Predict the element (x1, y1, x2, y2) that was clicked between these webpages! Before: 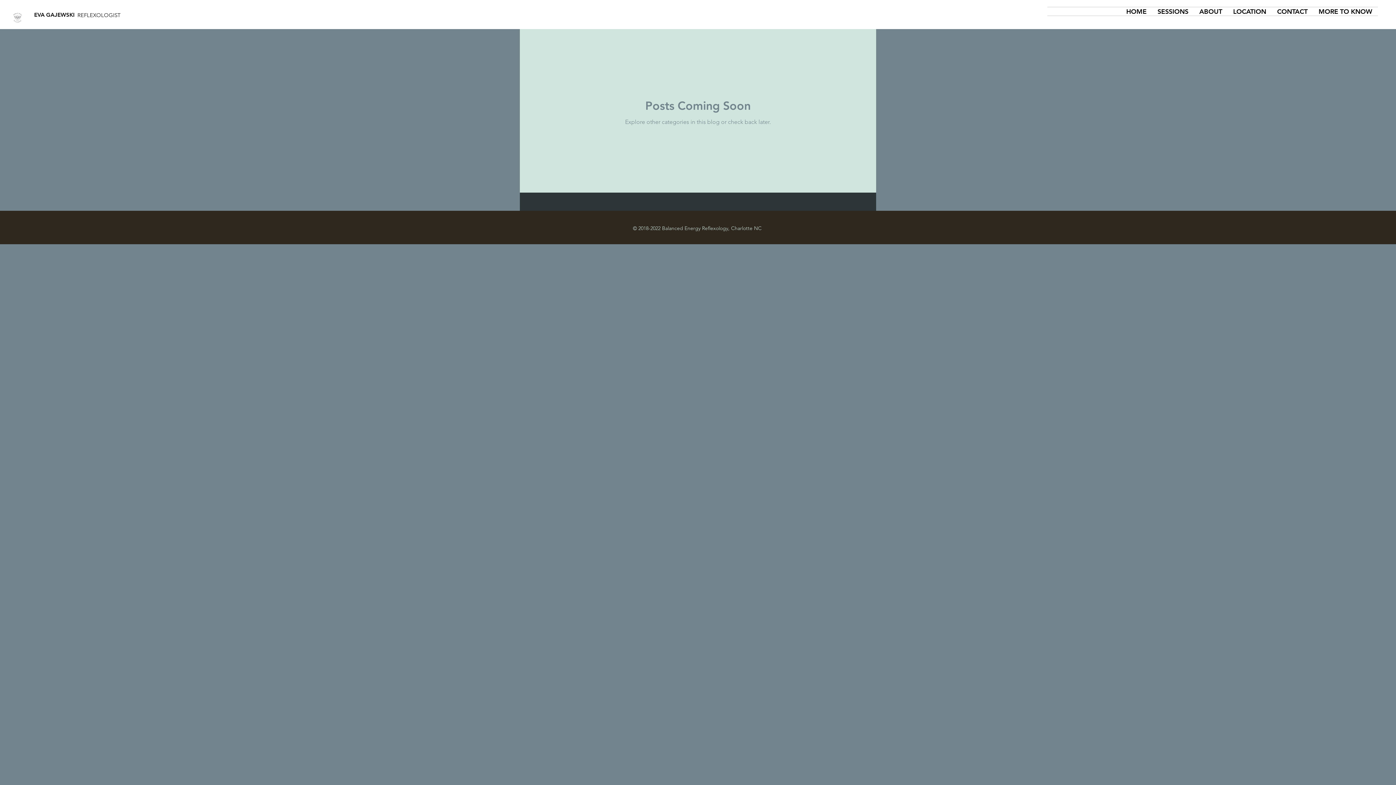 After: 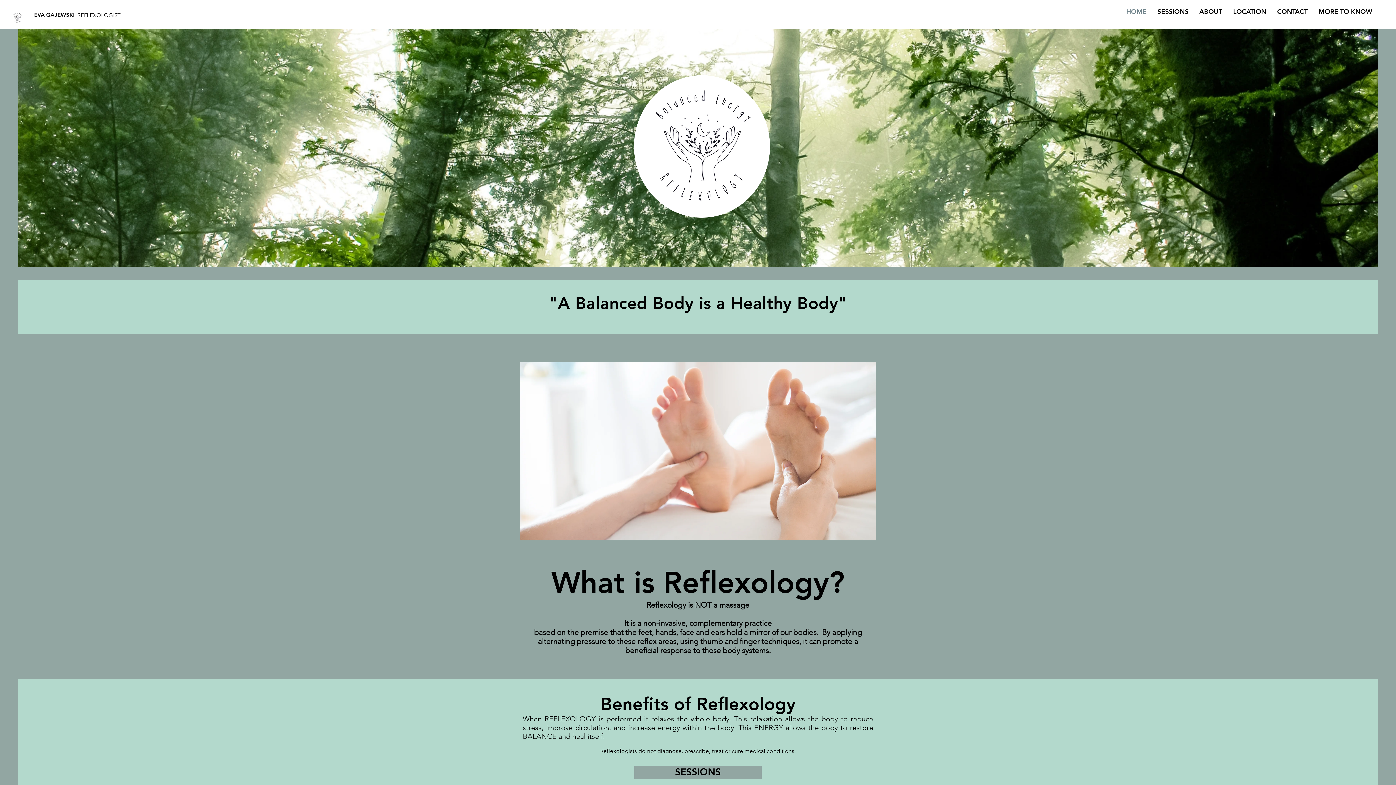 Action: bbox: (77, 9, 155, 20) label: REFLEXOLOGIST